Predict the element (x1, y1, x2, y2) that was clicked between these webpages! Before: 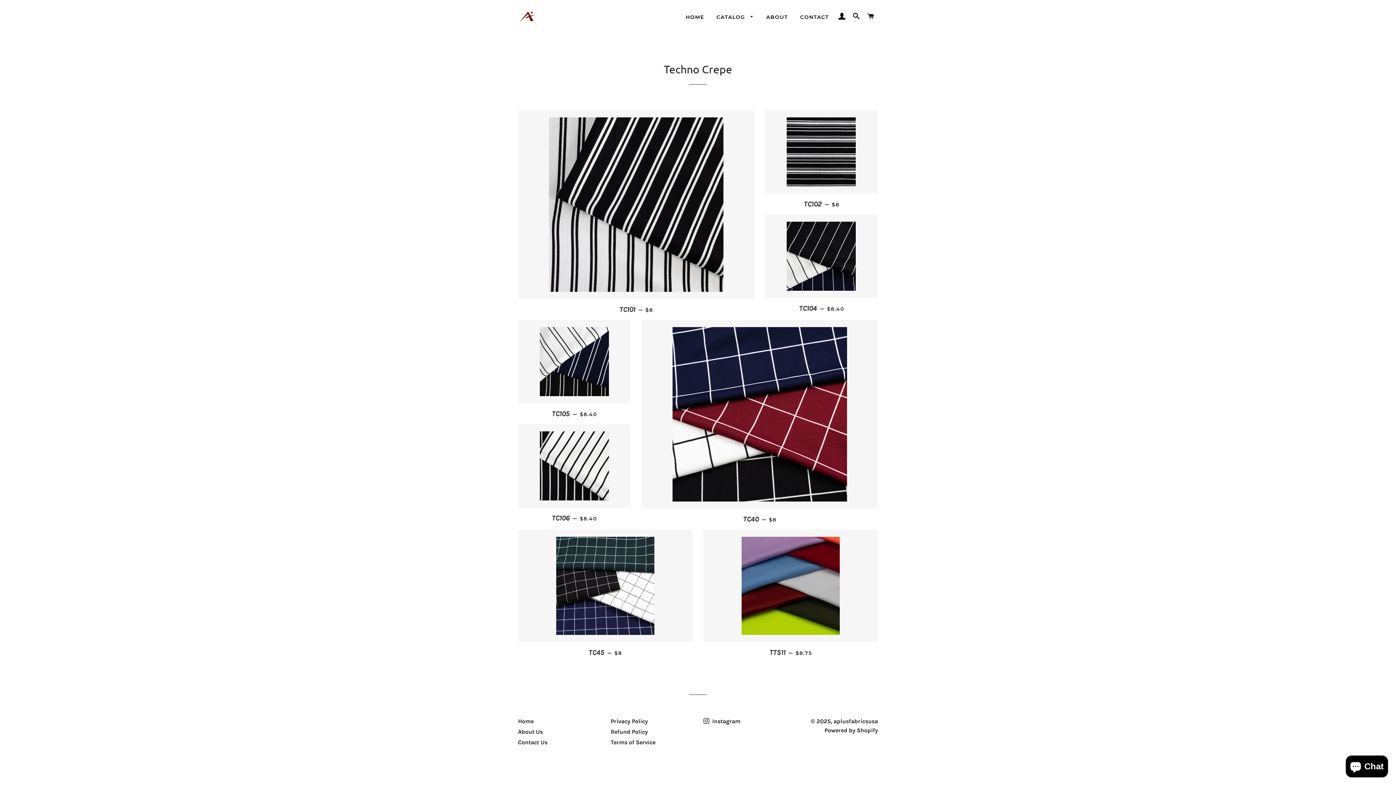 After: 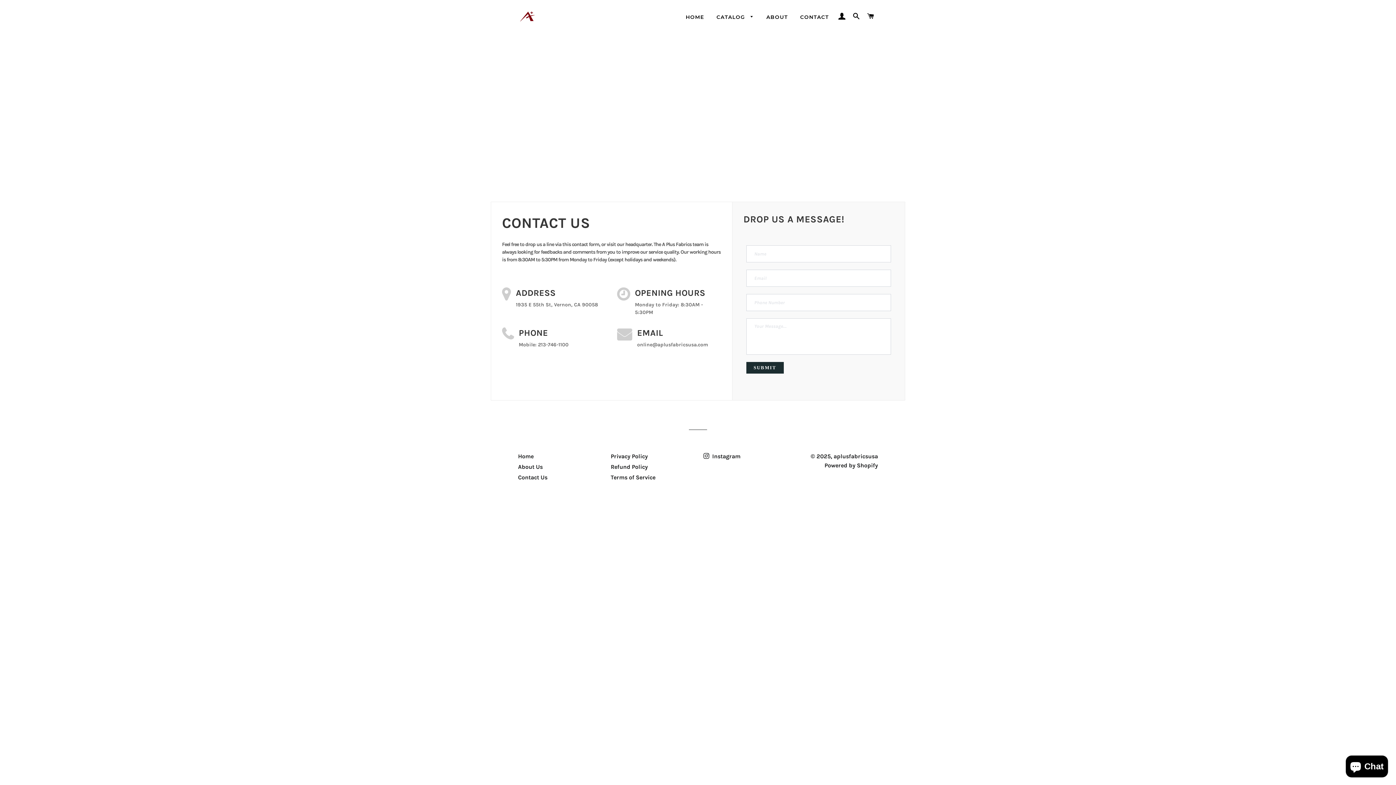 Action: label: Contact Us bbox: (518, 739, 547, 746)